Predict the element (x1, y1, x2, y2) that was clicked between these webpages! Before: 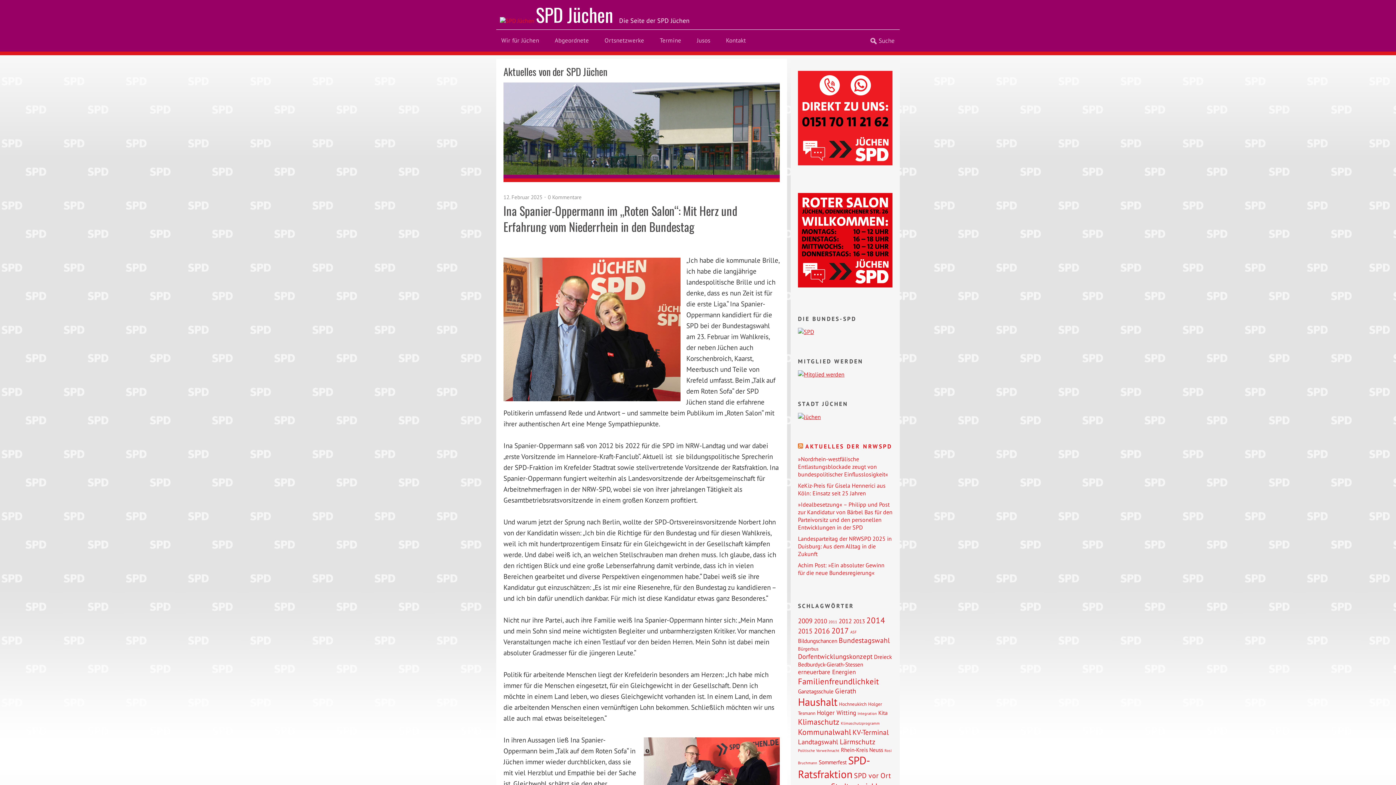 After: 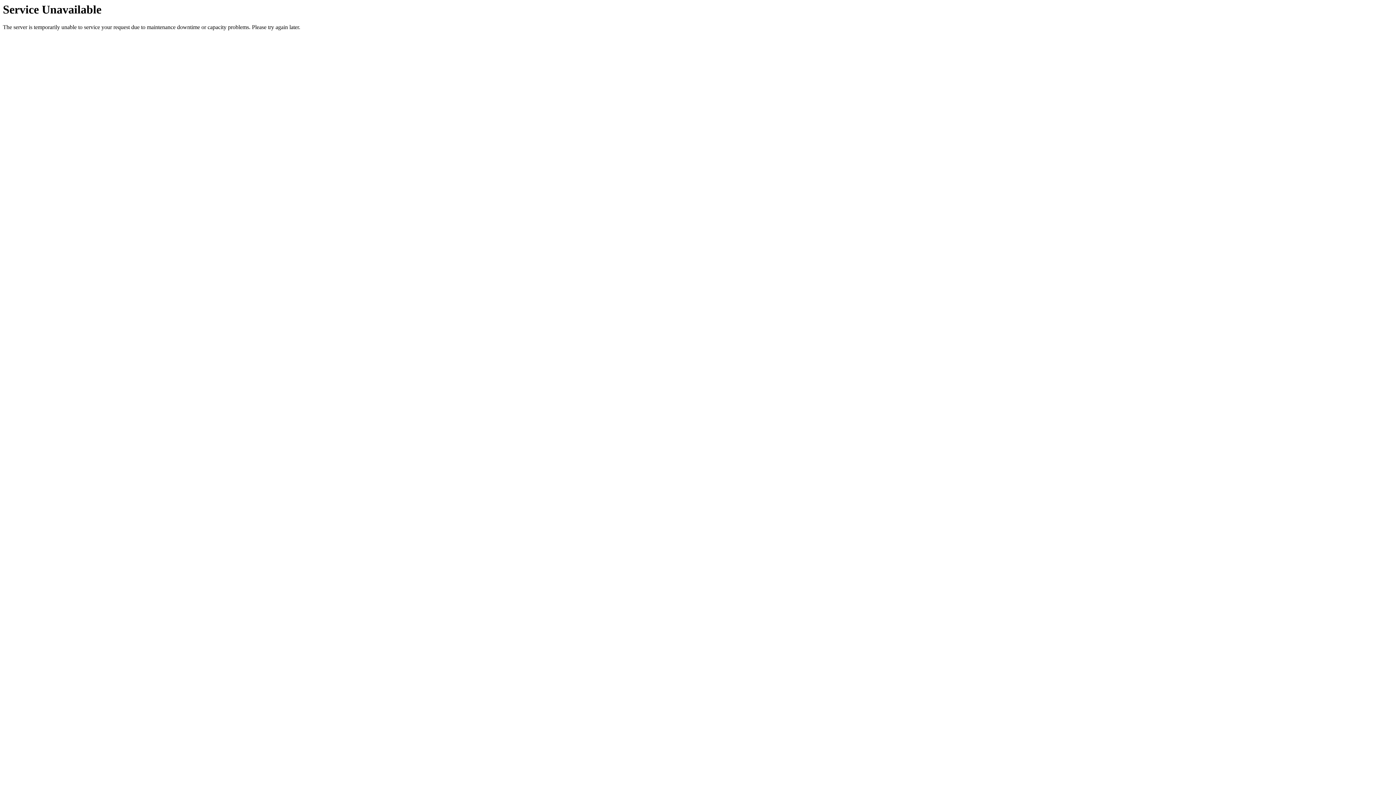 Action: bbox: (817, 709, 856, 717) label: Holger Witting (5 Einträge)